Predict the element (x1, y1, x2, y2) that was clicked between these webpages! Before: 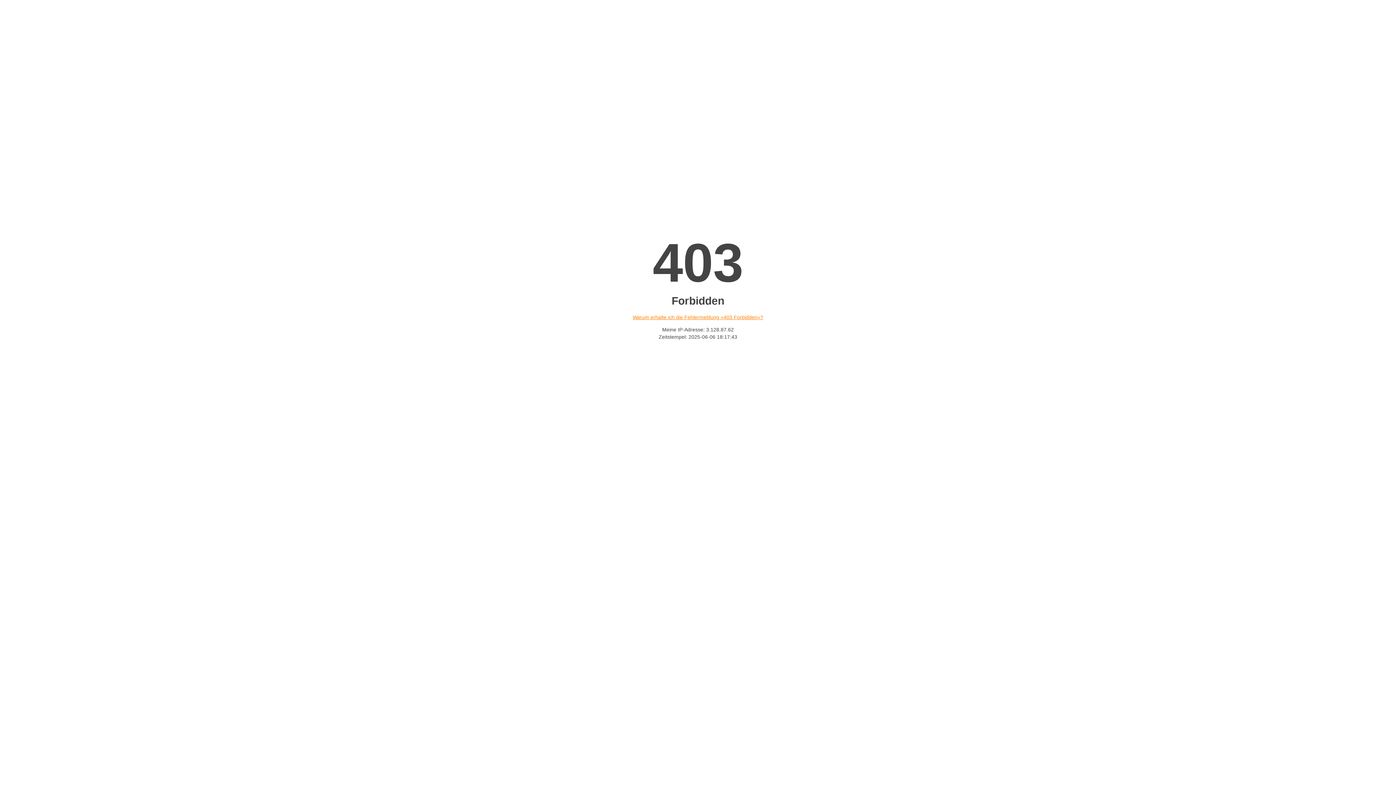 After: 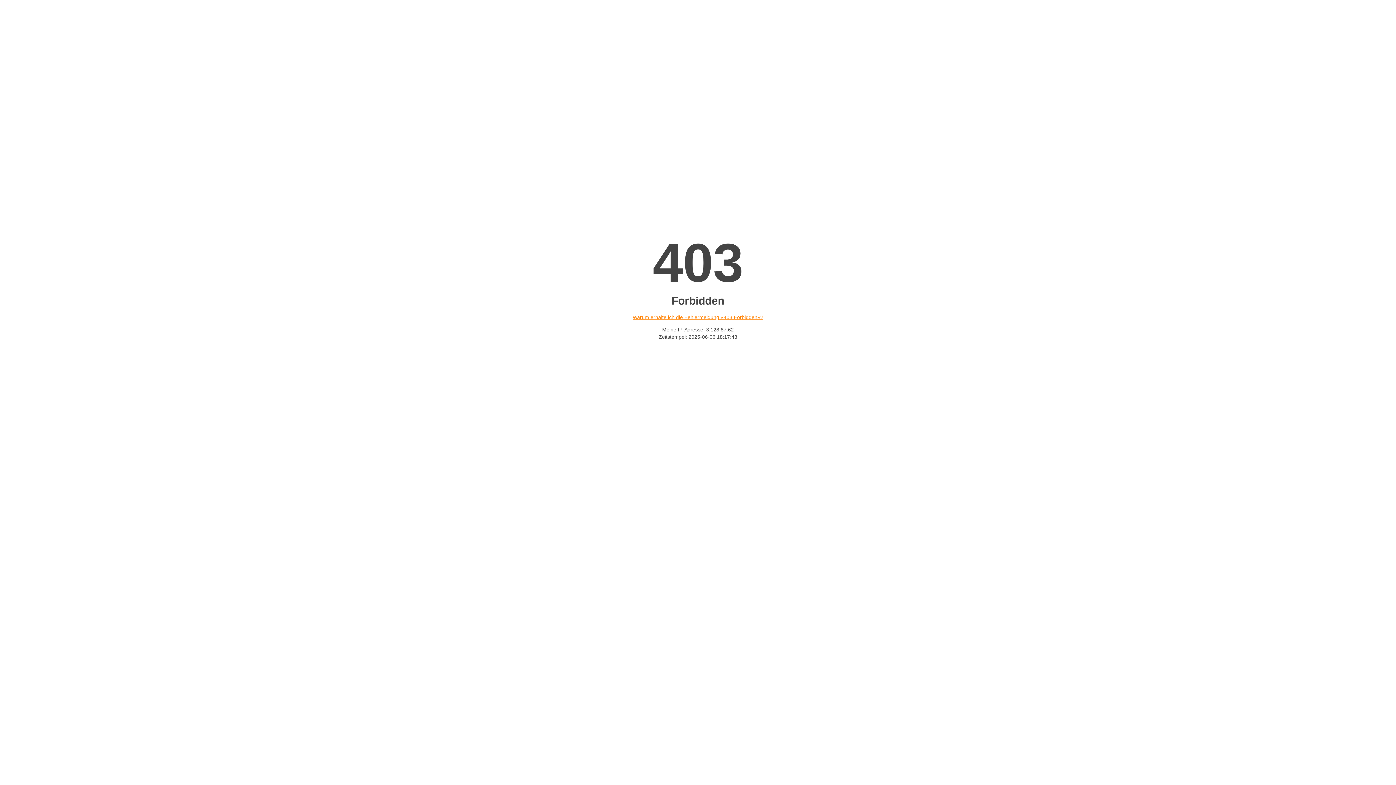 Action: label: Warum erhalte ich die Fehlermeldung «403 Forbidden»? bbox: (632, 314, 763, 320)